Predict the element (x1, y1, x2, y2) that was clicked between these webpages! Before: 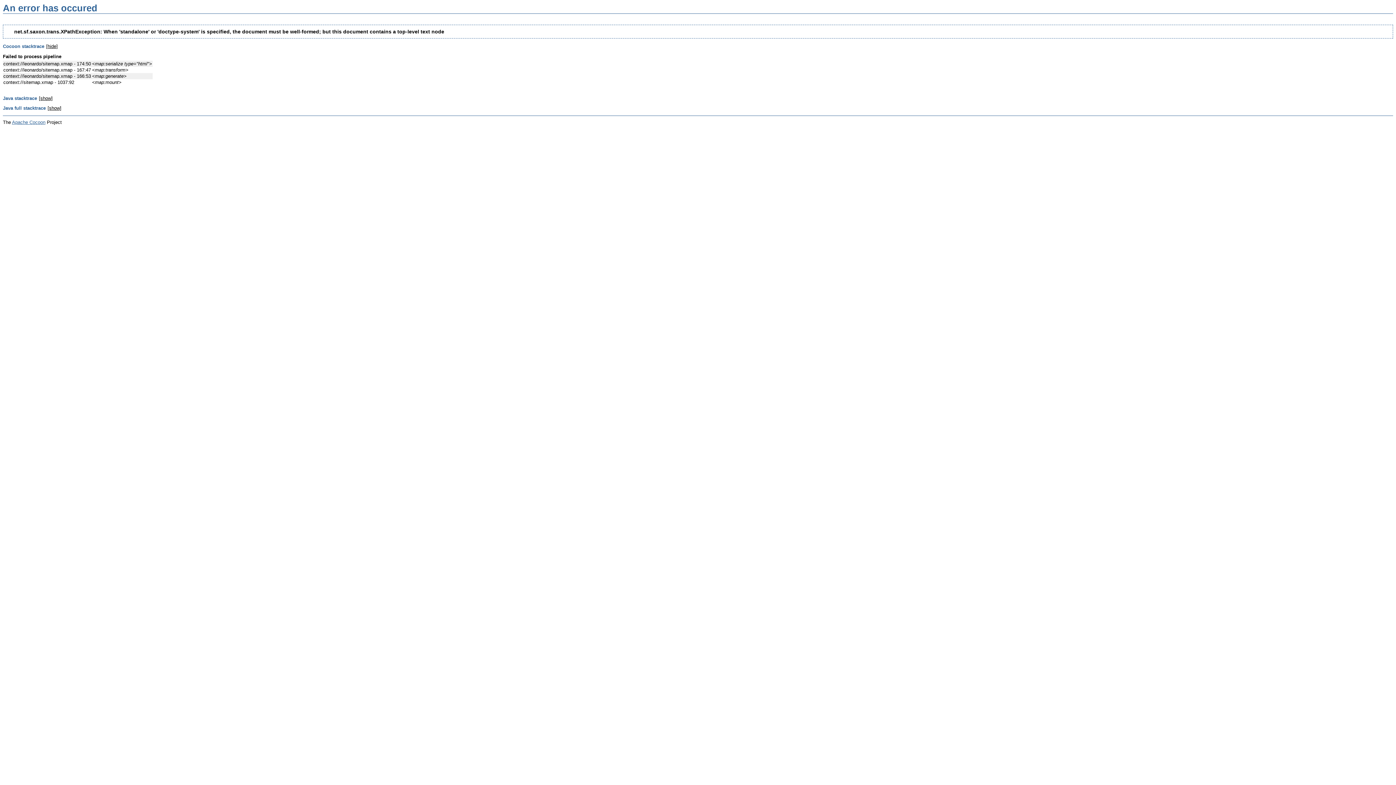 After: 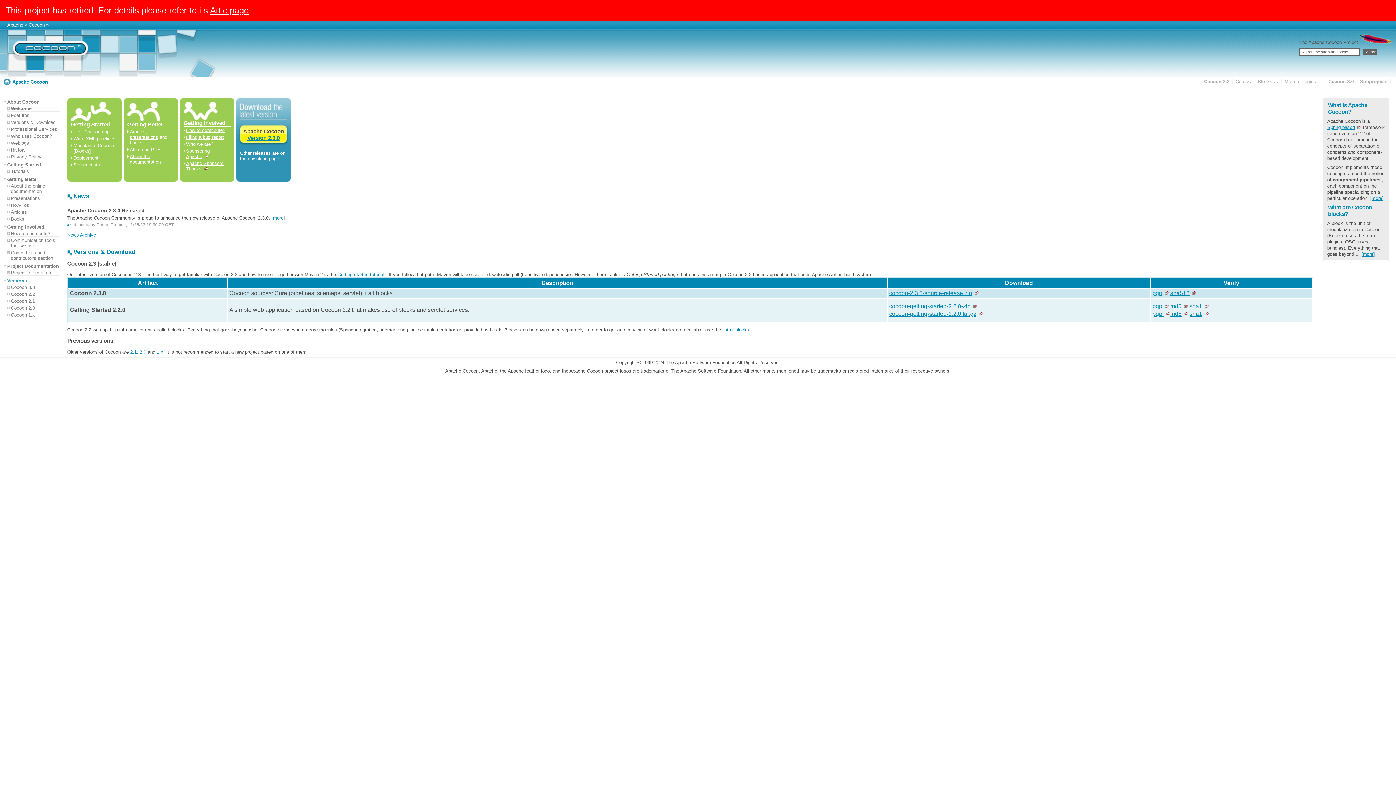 Action: label: Apache Cocoon bbox: (12, 119, 45, 125)